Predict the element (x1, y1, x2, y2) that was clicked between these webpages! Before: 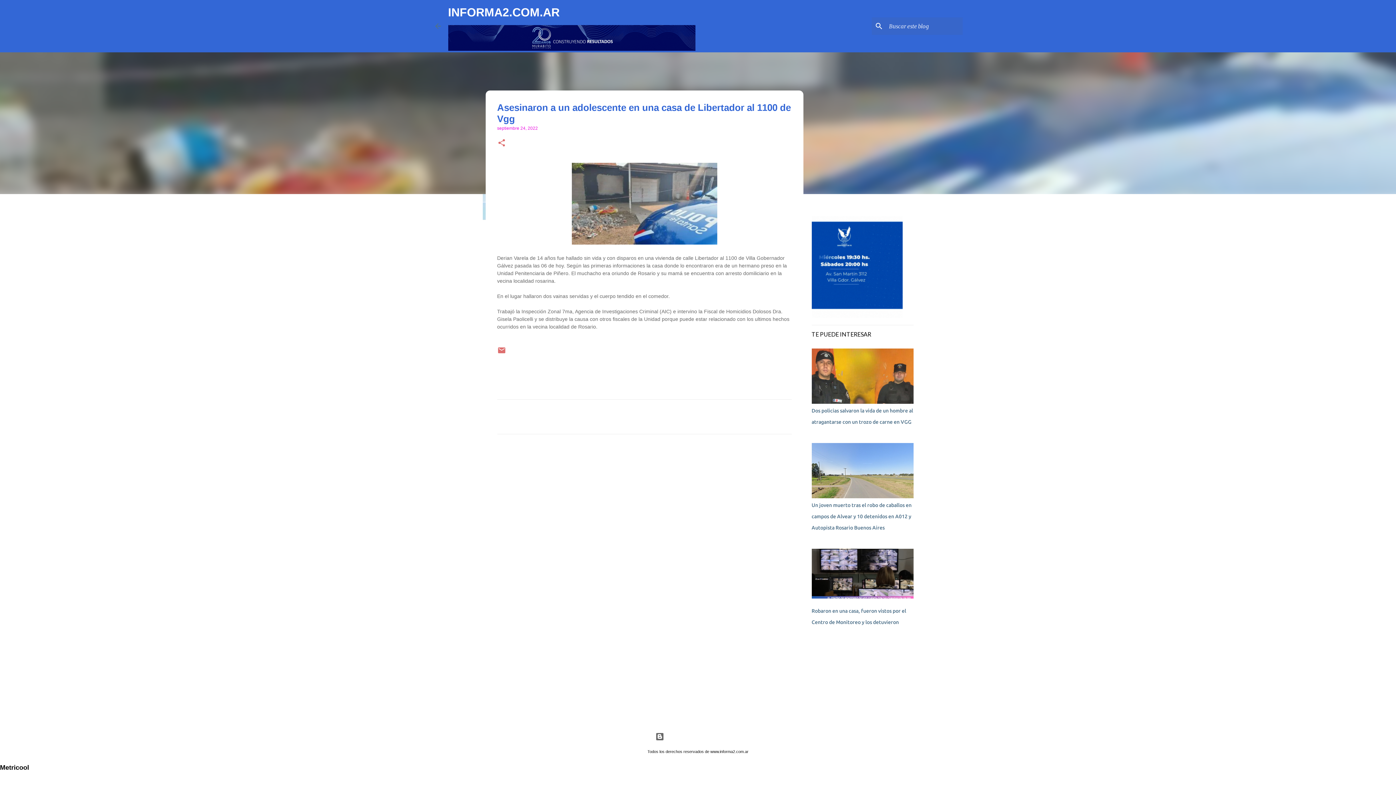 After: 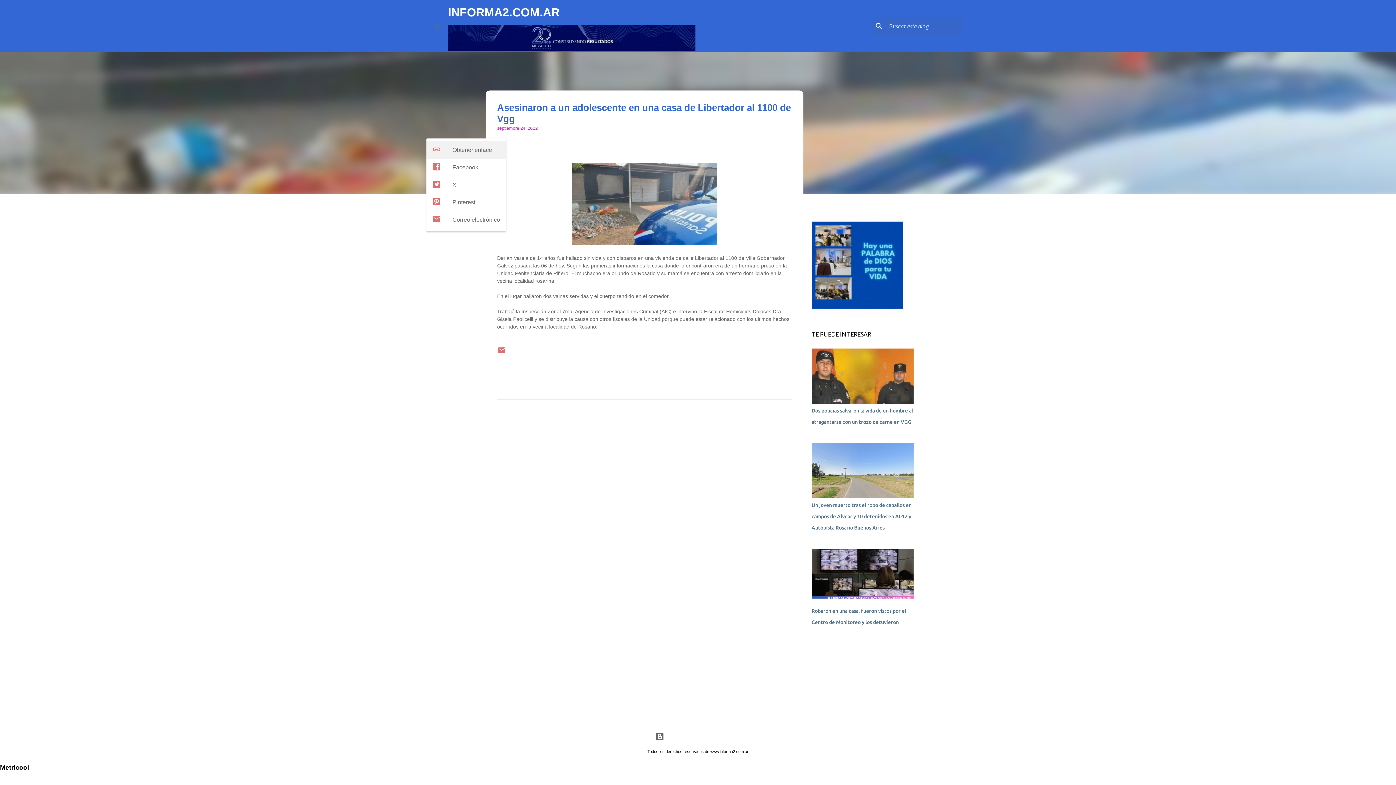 Action: bbox: (497, 138, 506, 148) label: Compartir